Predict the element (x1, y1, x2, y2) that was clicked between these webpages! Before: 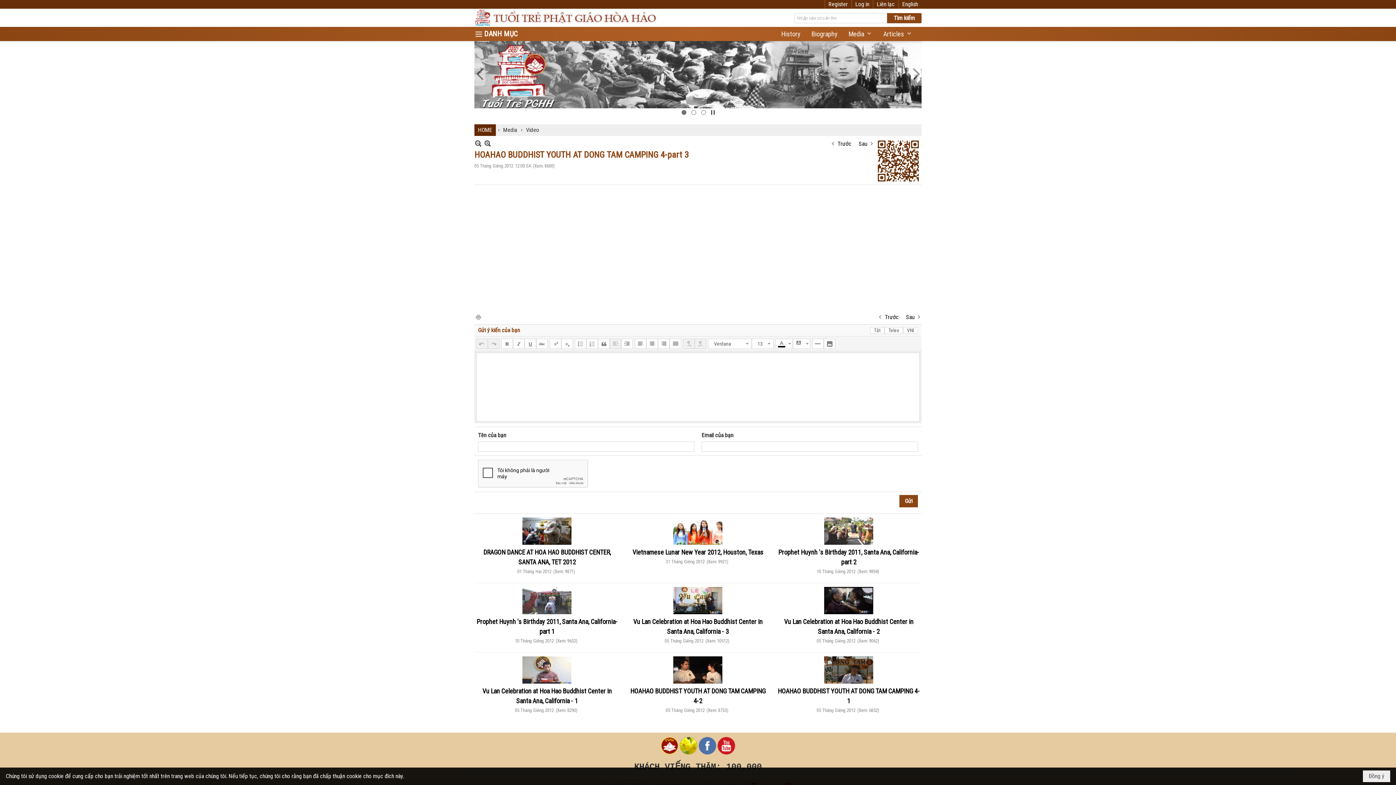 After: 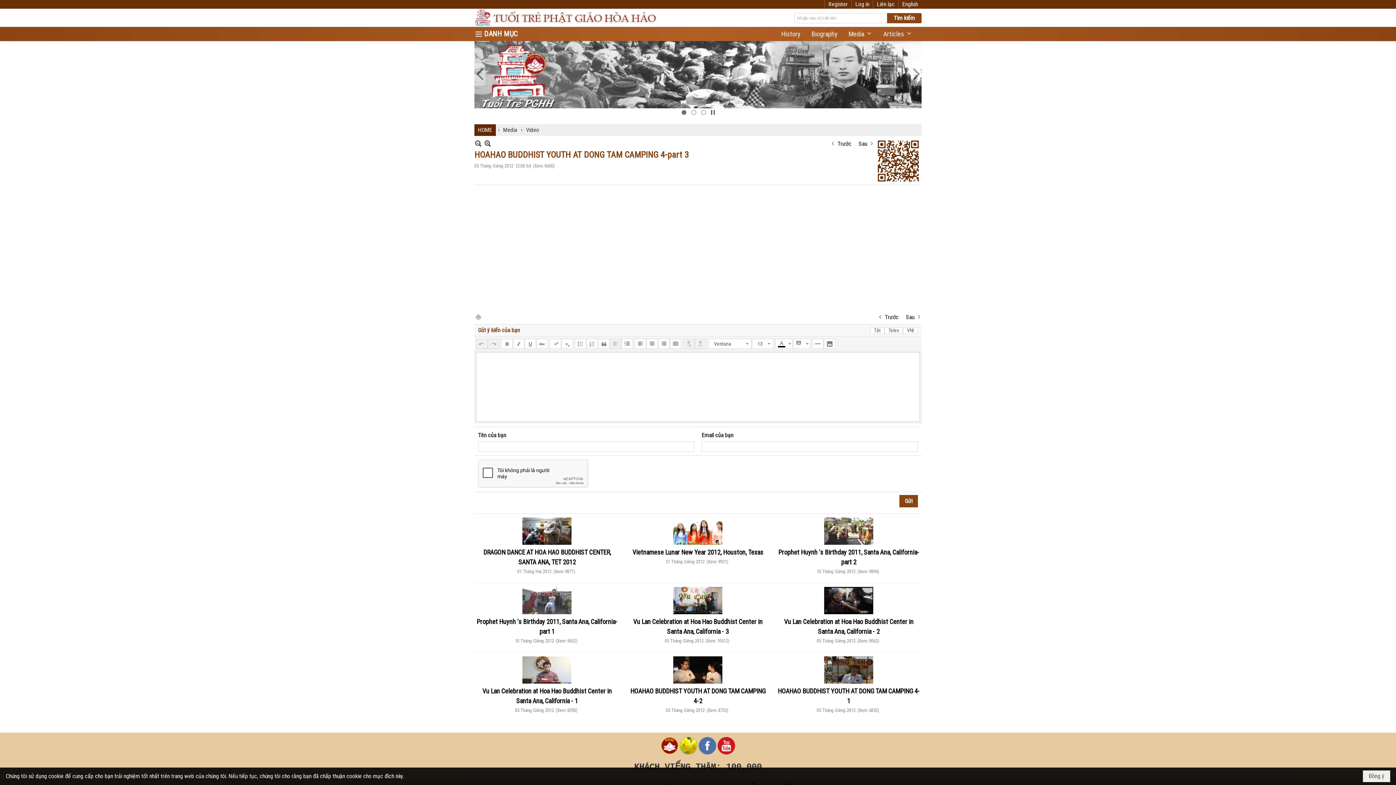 Action: bbox: (476, 338, 488, 349)